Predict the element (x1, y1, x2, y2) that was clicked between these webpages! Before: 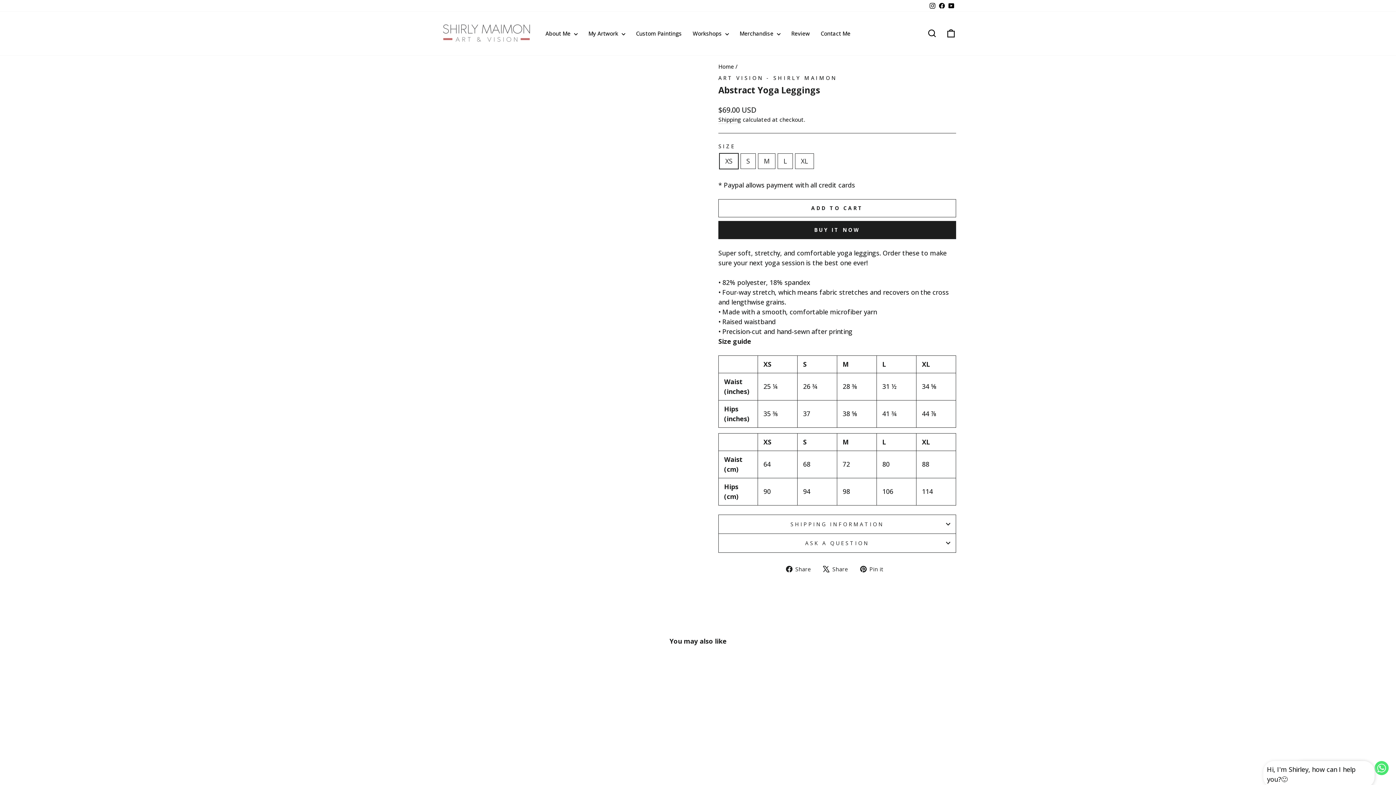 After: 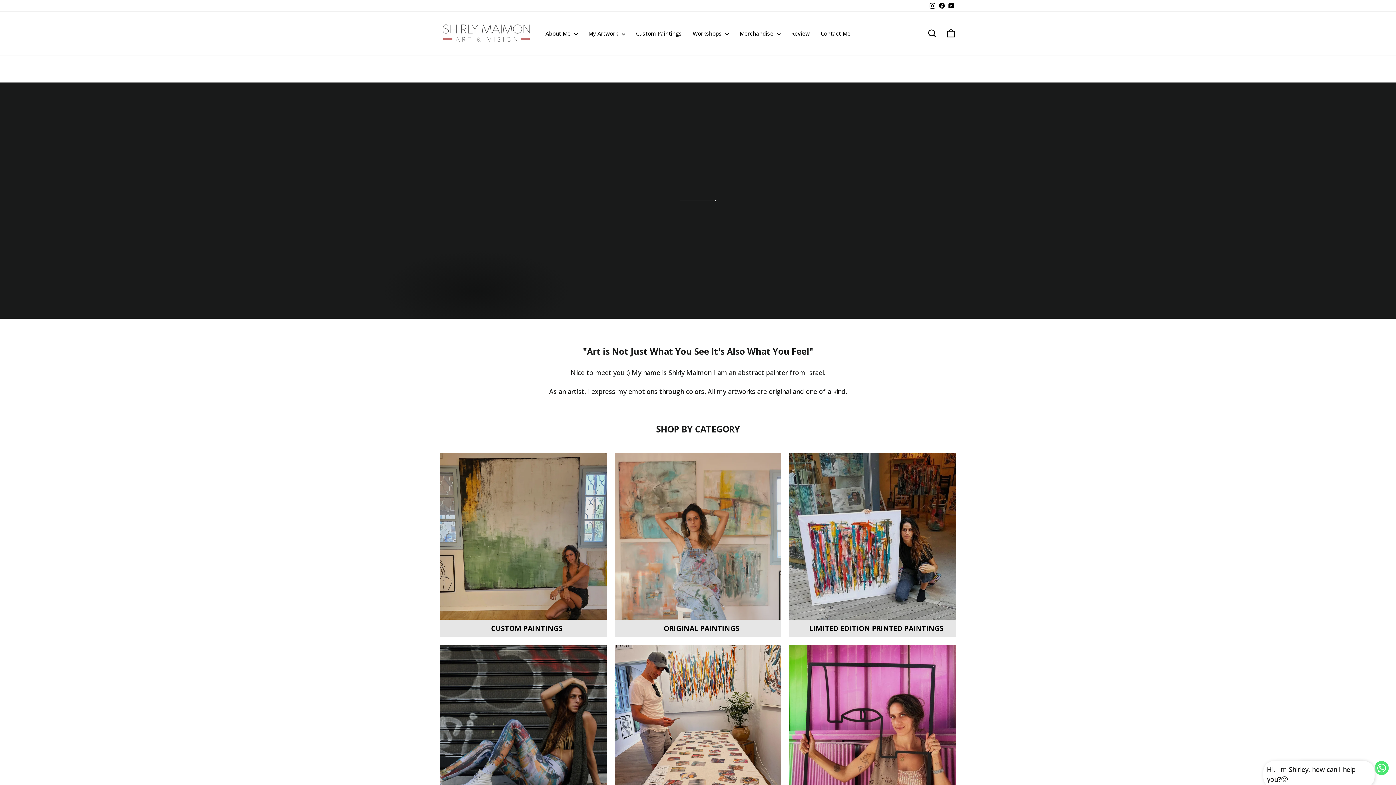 Action: bbox: (718, 62, 734, 70) label: Home